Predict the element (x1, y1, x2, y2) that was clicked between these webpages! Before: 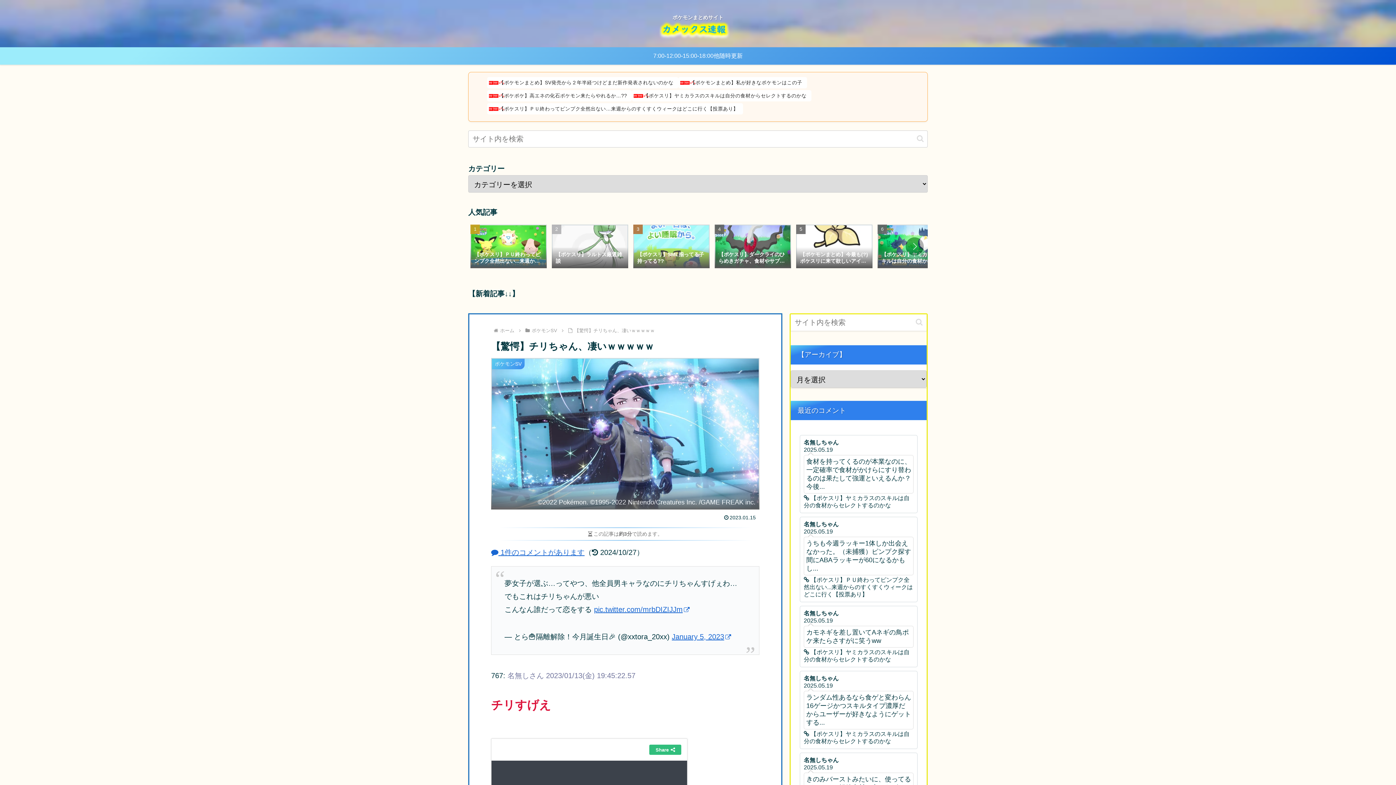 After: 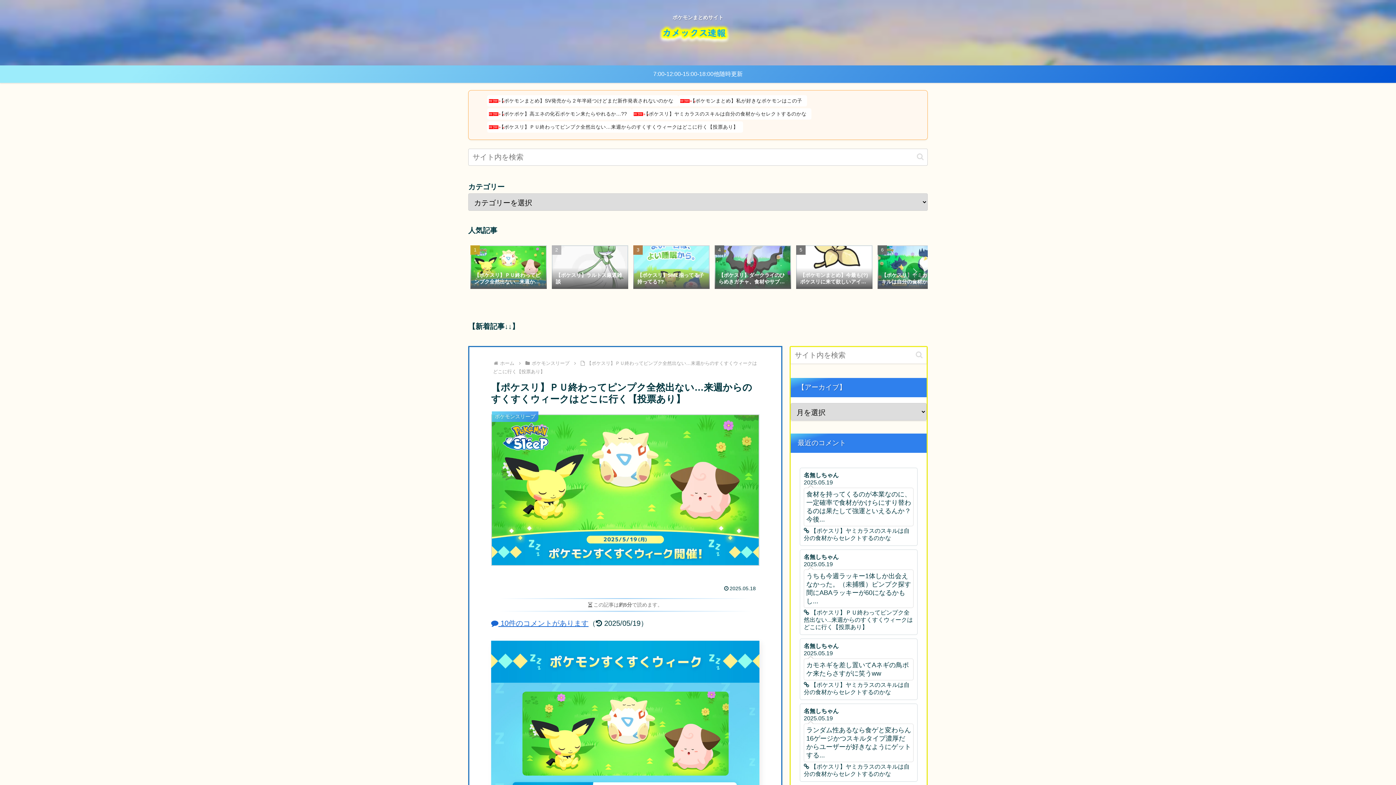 Action: bbox: (468, 221, 548, 274) label: 1 / 10